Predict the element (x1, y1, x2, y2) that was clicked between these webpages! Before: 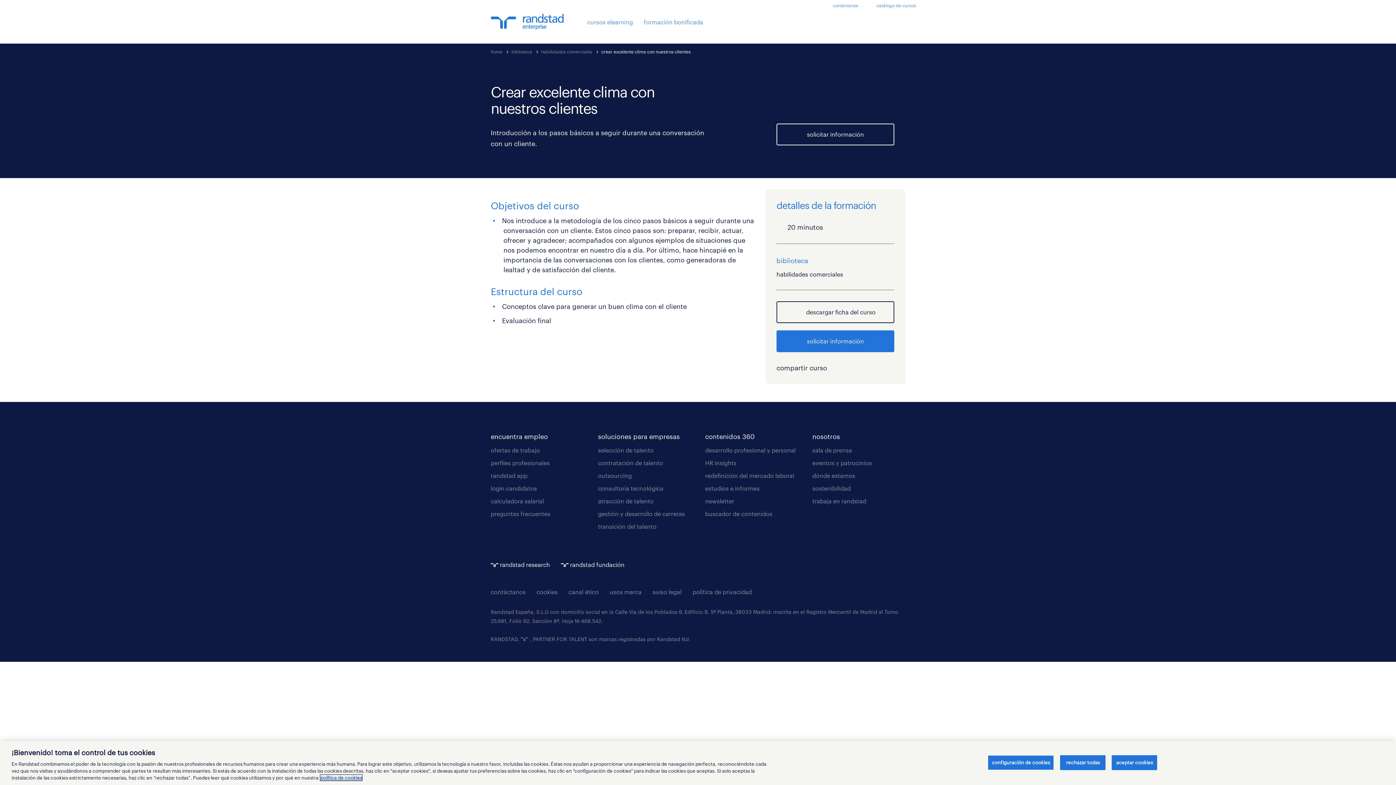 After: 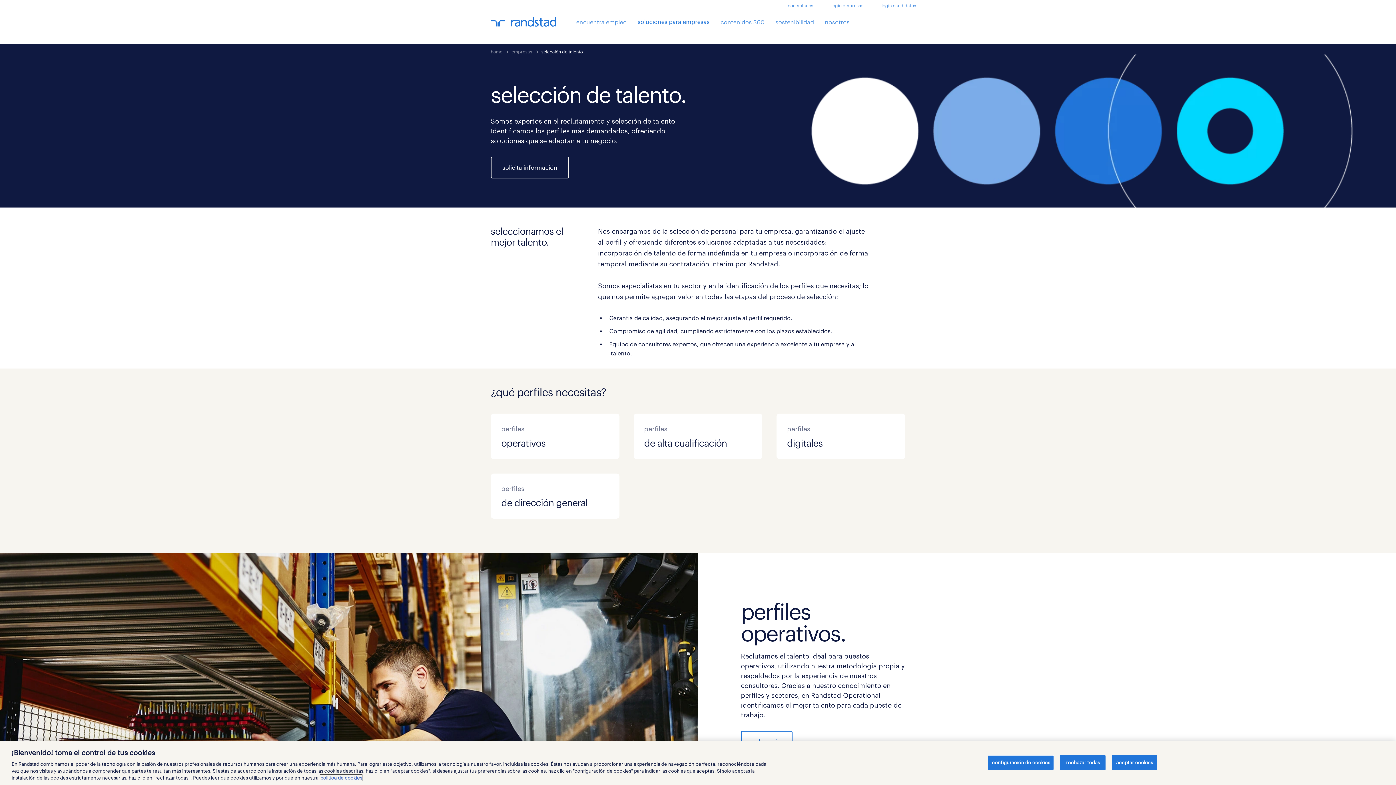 Action: label: selección de talento bbox: (598, 446, 653, 453)